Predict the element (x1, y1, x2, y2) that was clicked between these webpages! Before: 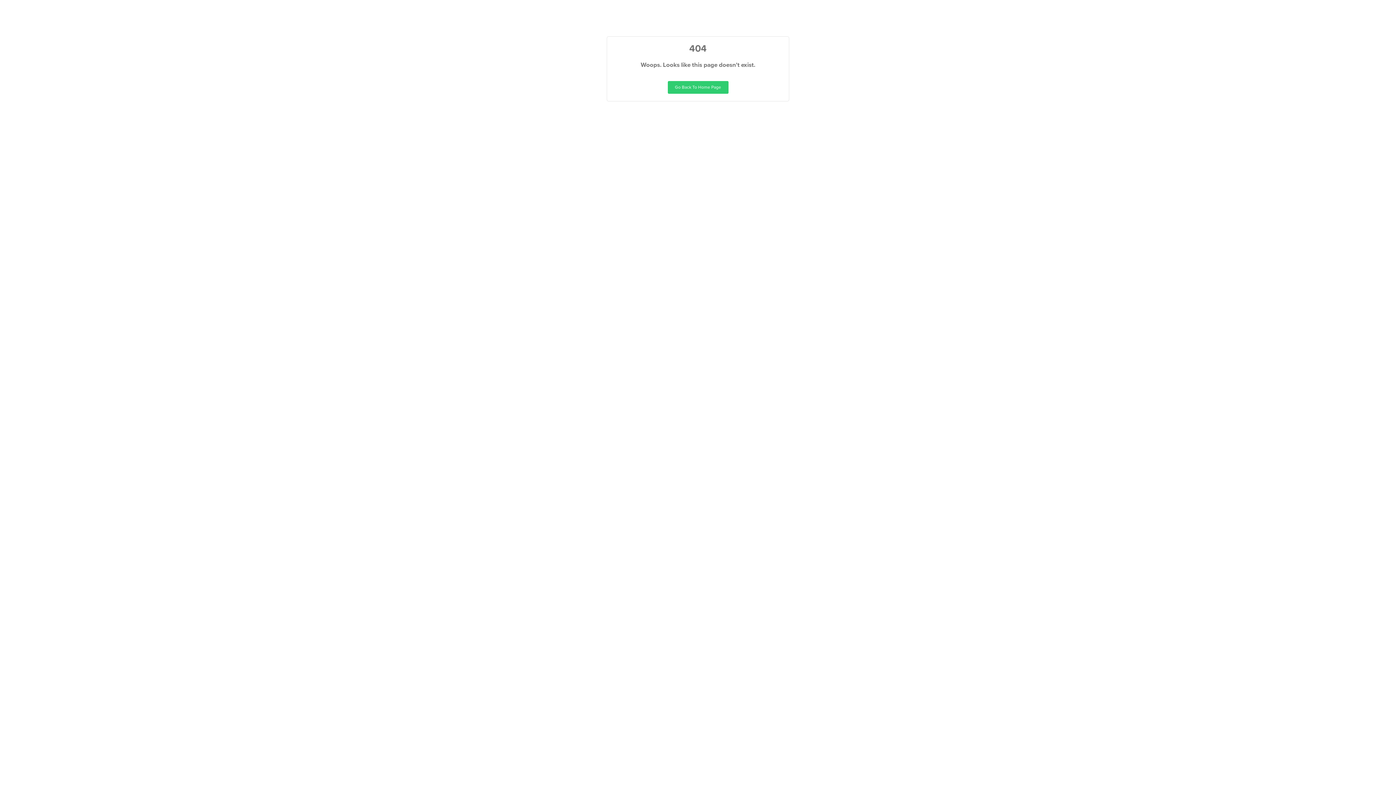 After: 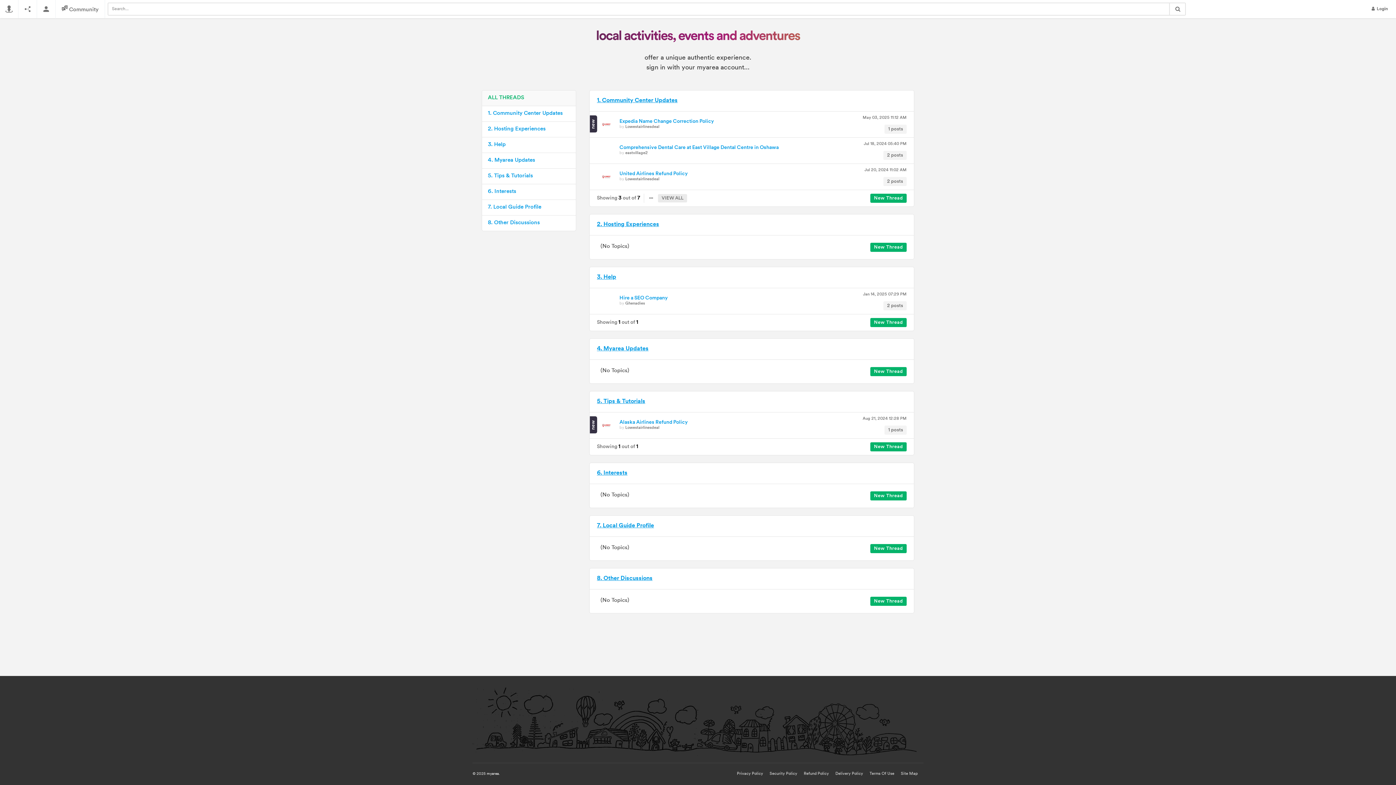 Action: bbox: (667, 81, 728, 93) label: Go Back To Home Page